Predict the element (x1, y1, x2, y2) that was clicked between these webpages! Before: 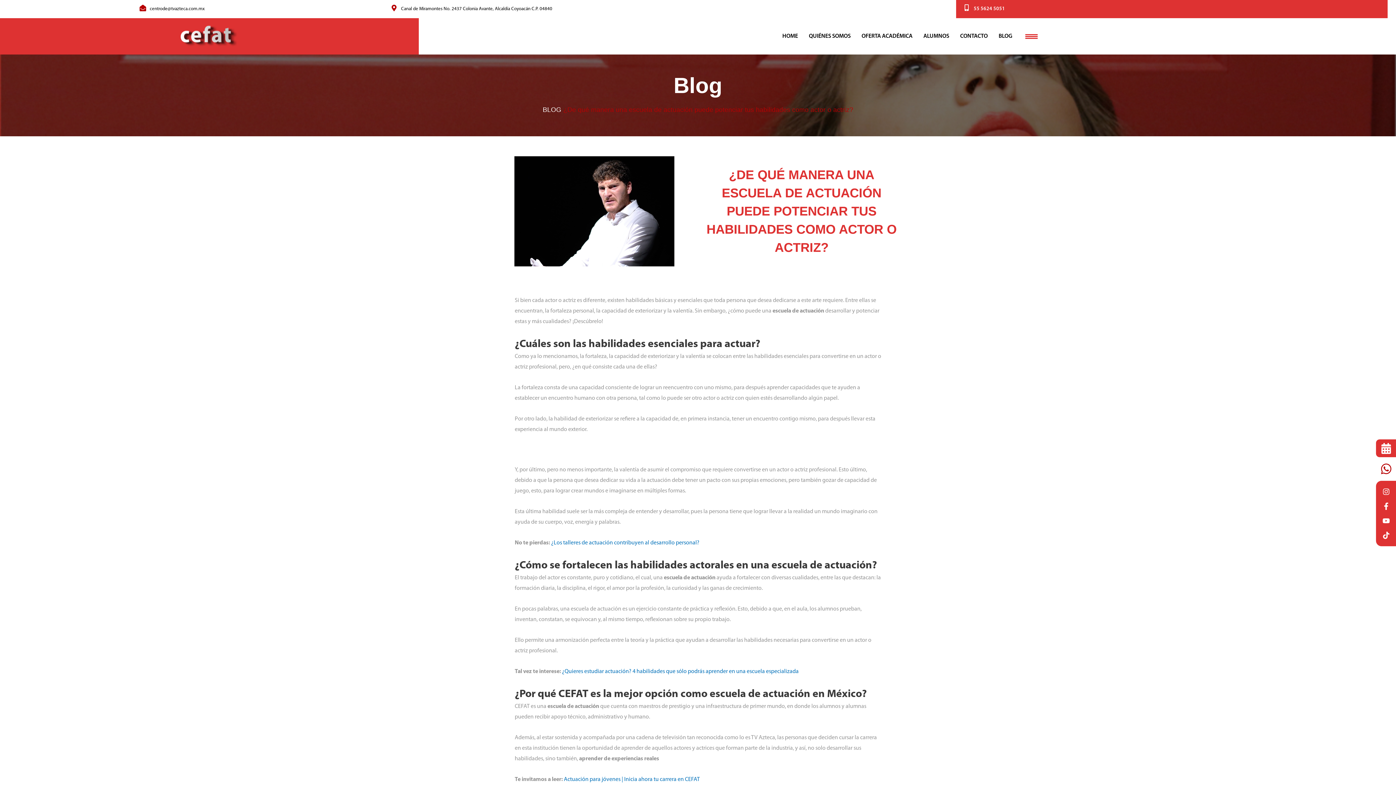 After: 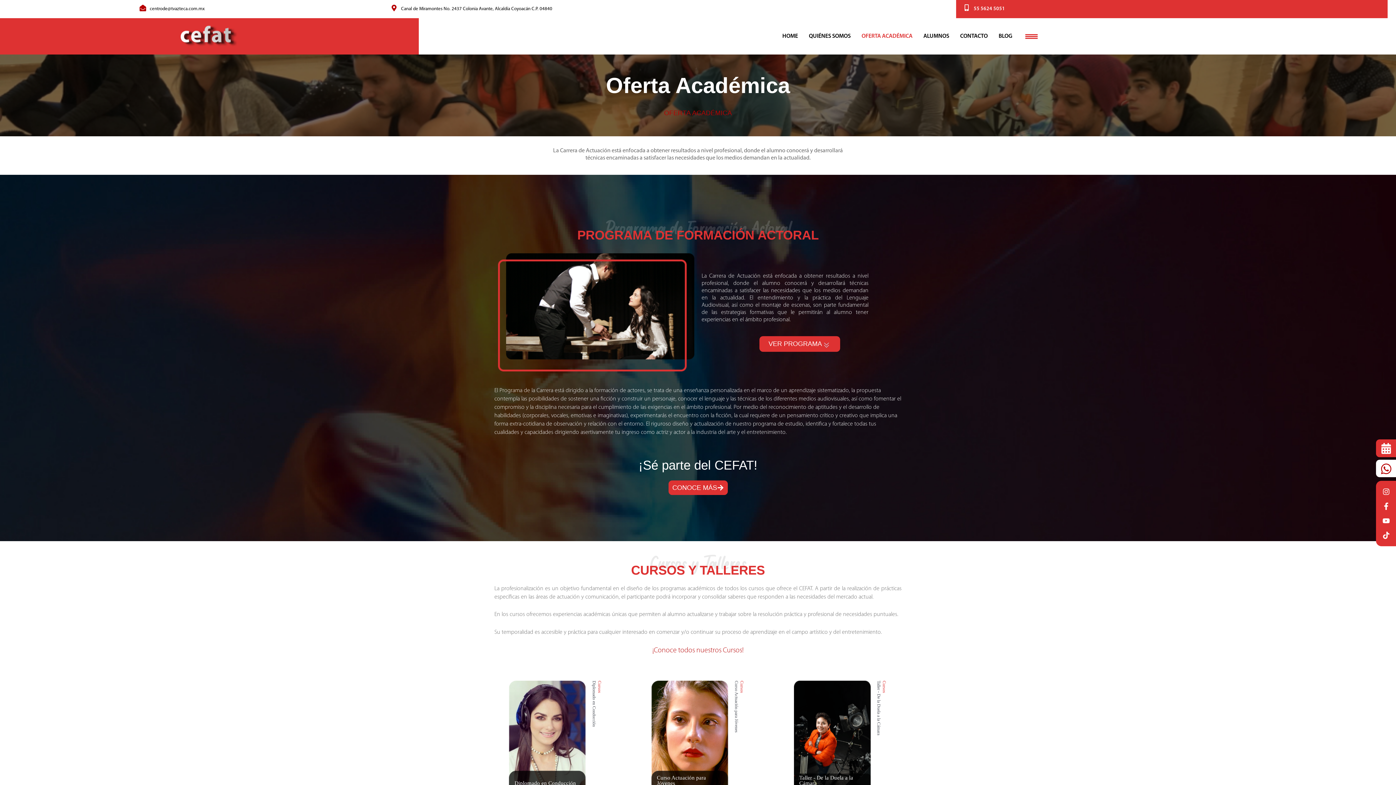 Action: label: OFERTA ACADÉMICA bbox: (856, 28, 918, 44)